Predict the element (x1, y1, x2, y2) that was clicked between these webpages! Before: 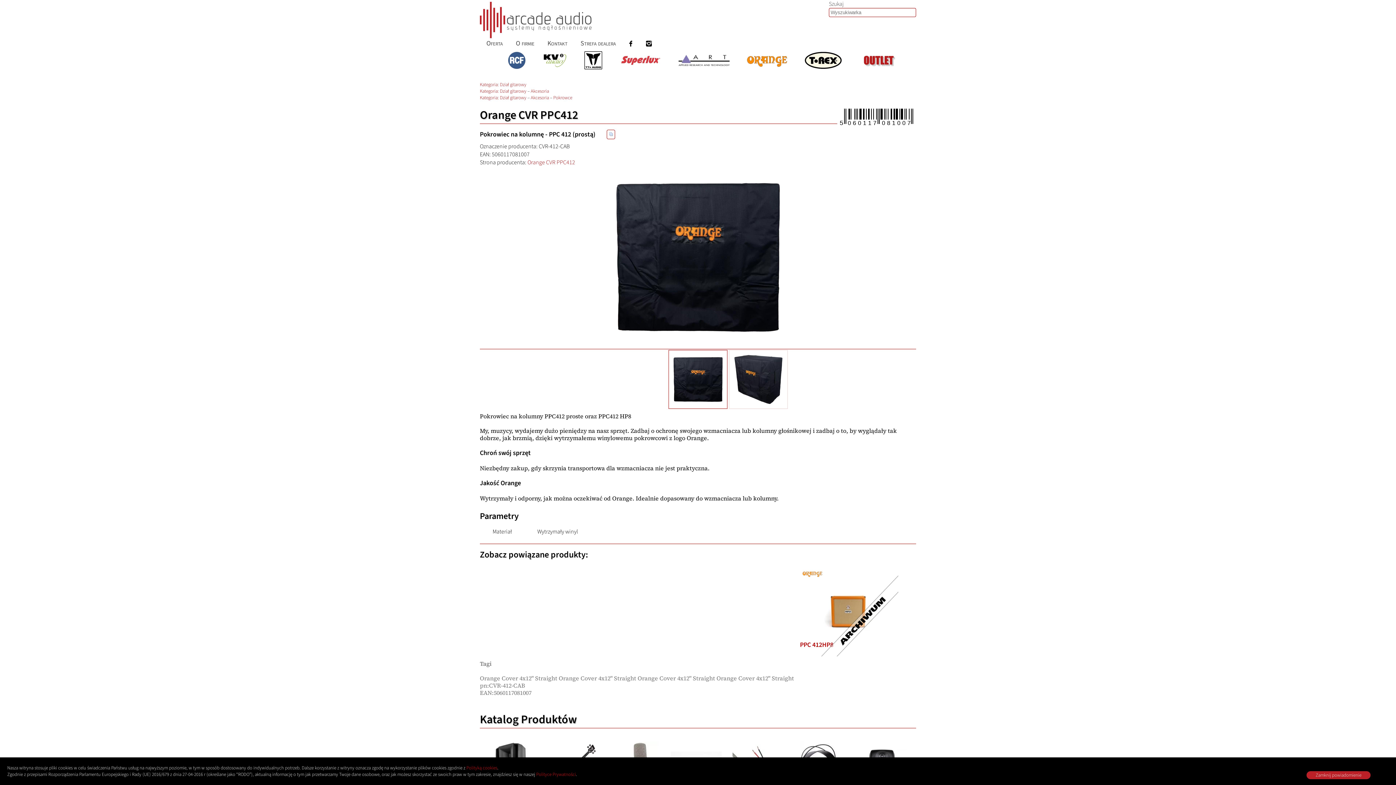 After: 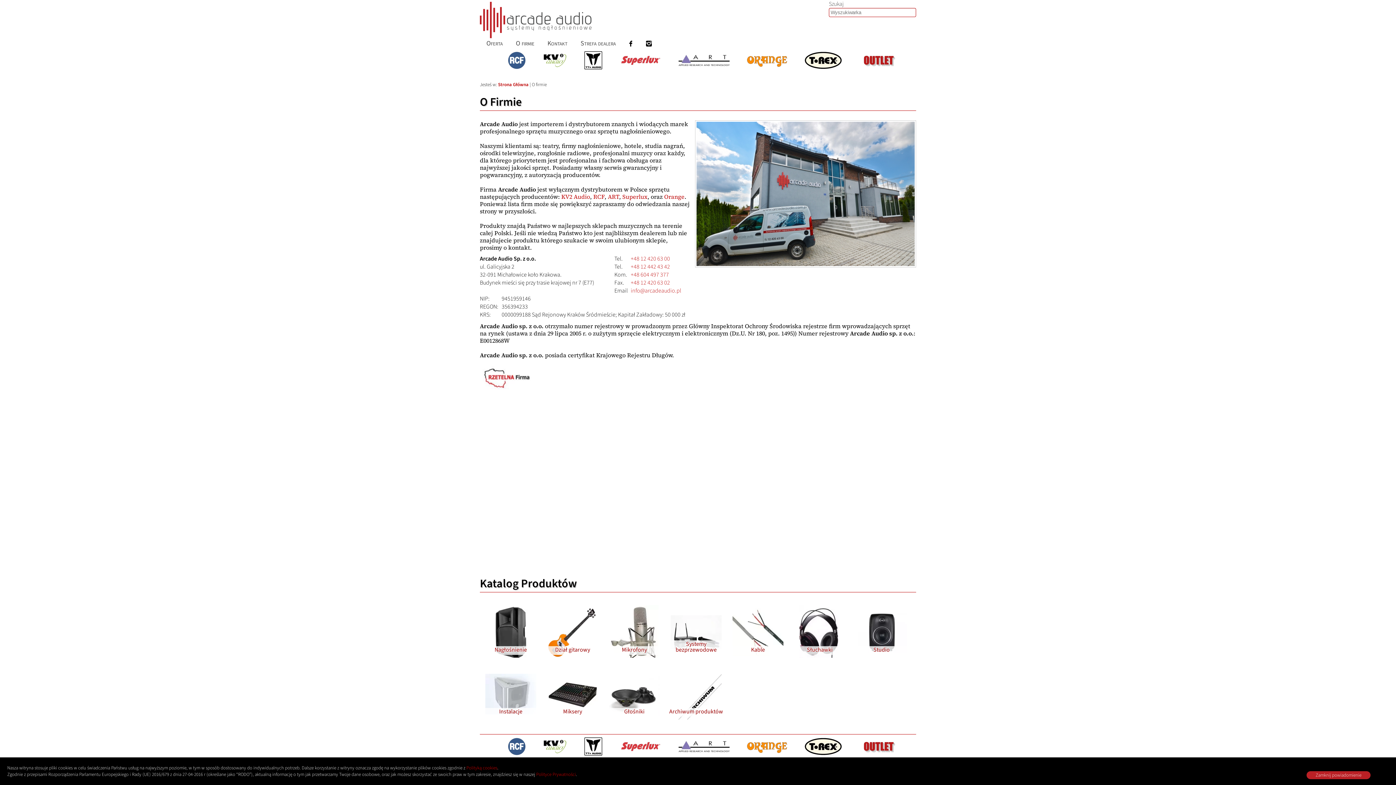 Action: bbox: (509, 38, 541, 48) label: O firmie